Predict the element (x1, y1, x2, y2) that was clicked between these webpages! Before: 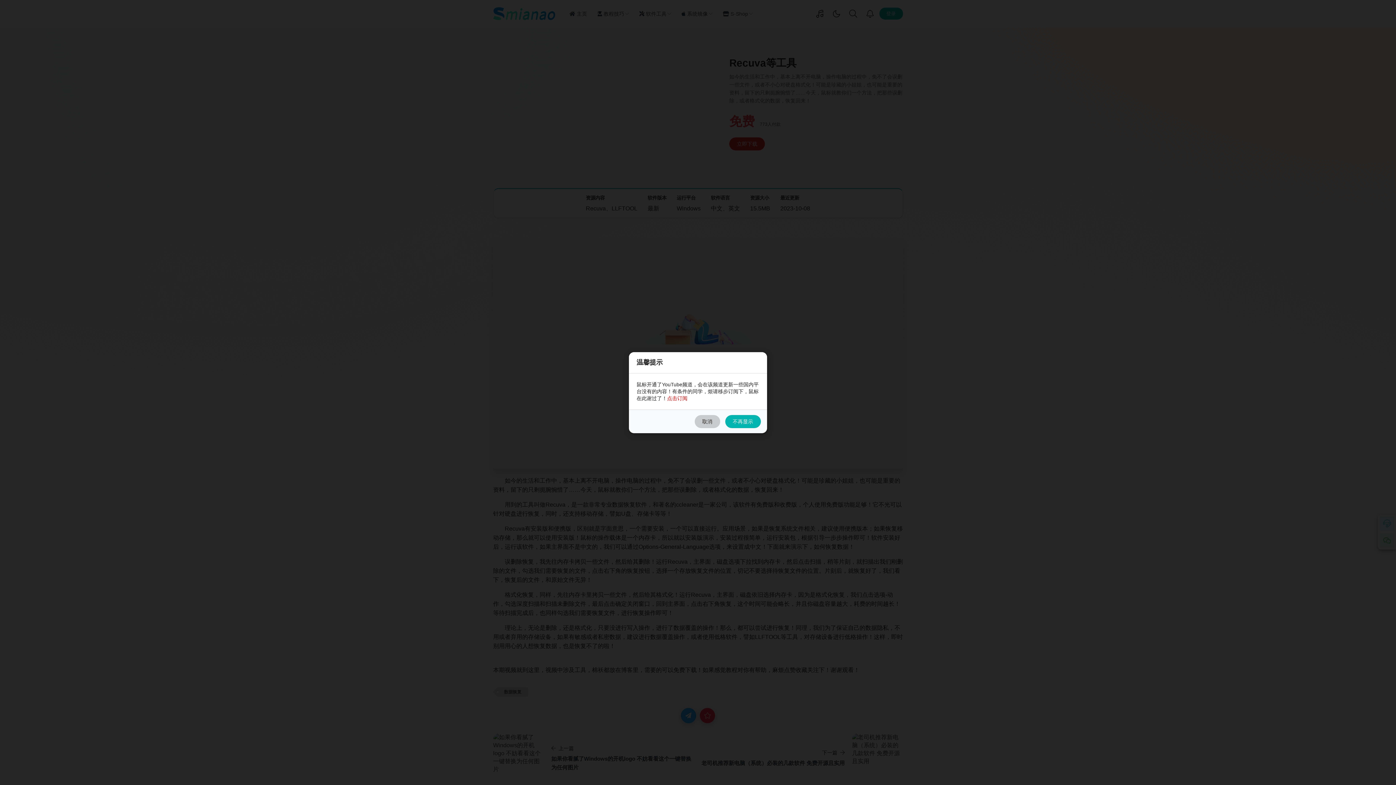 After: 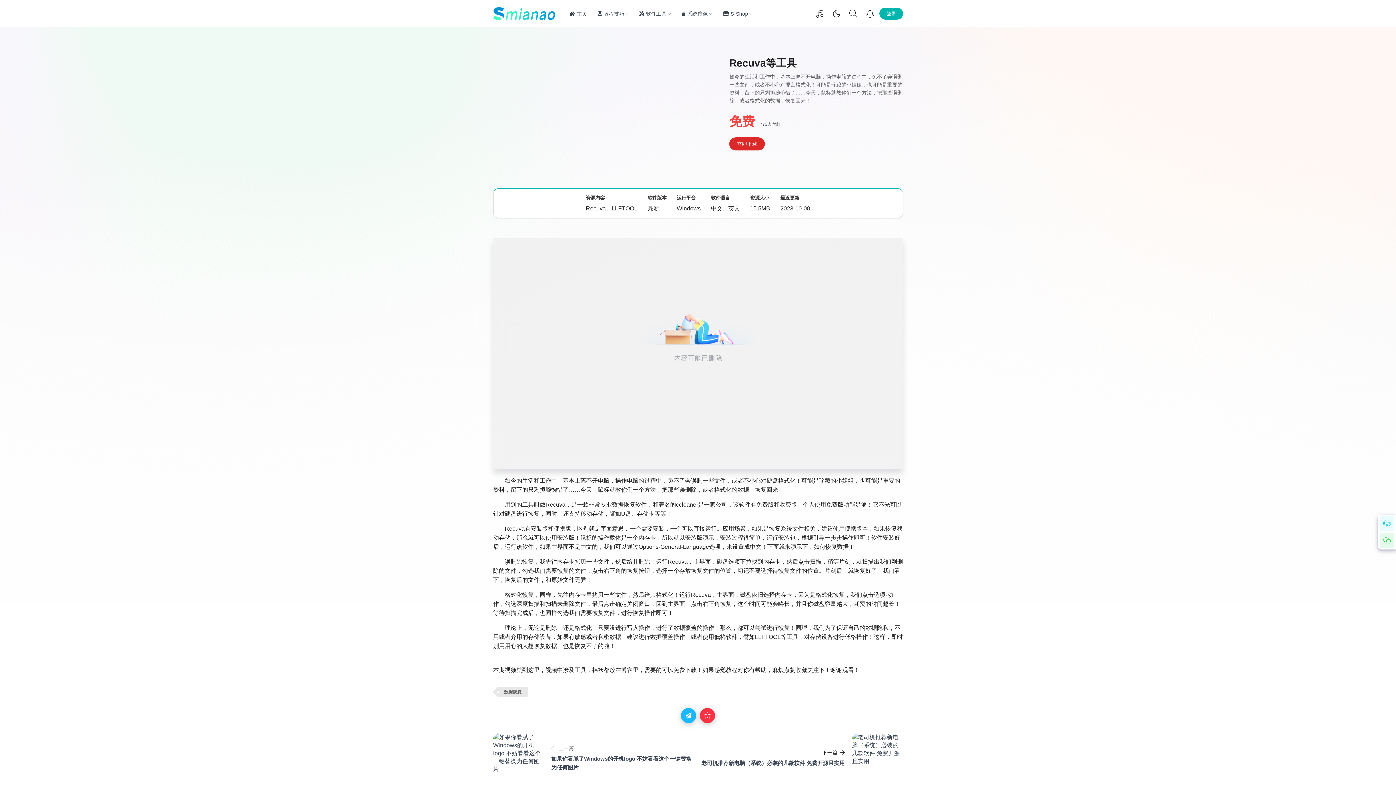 Action: bbox: (725, 415, 760, 428) label: 不再显示